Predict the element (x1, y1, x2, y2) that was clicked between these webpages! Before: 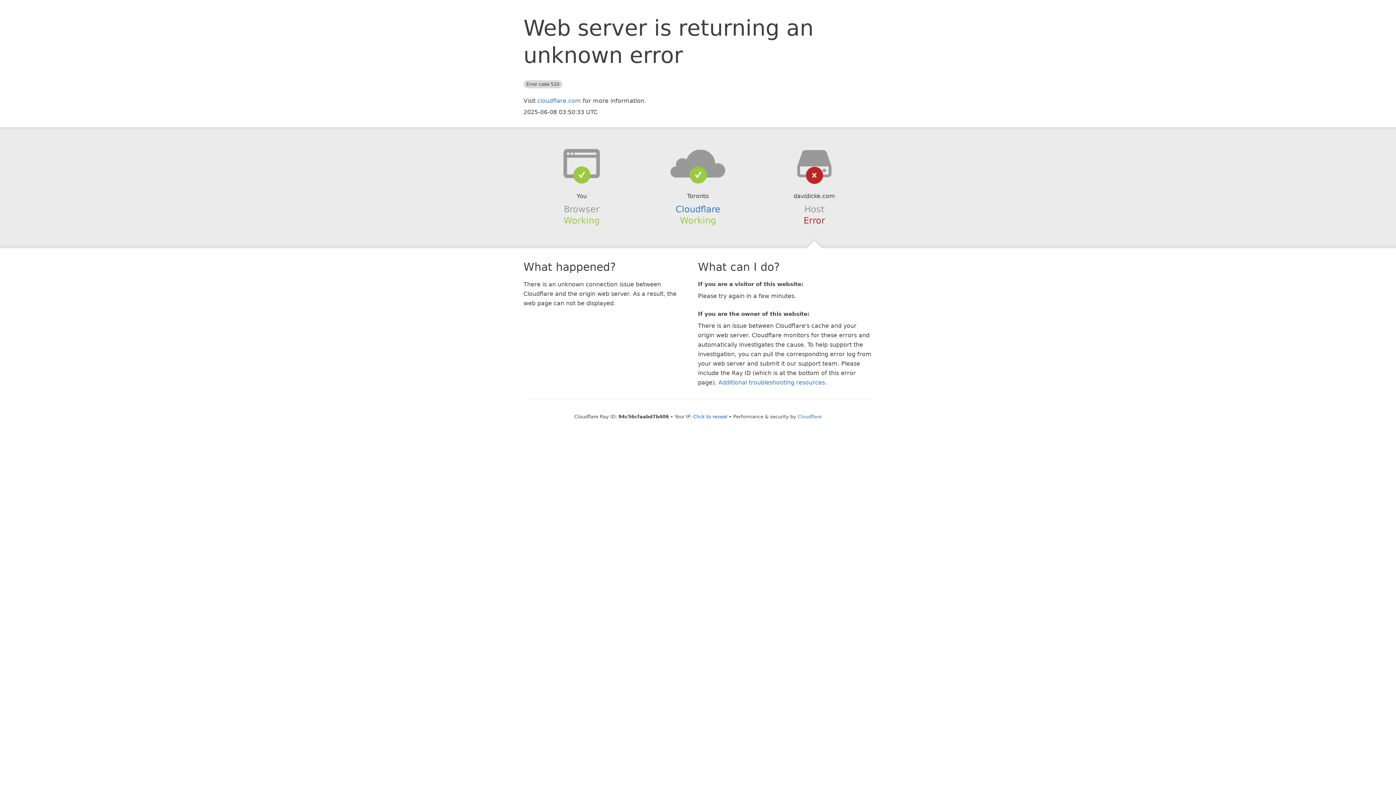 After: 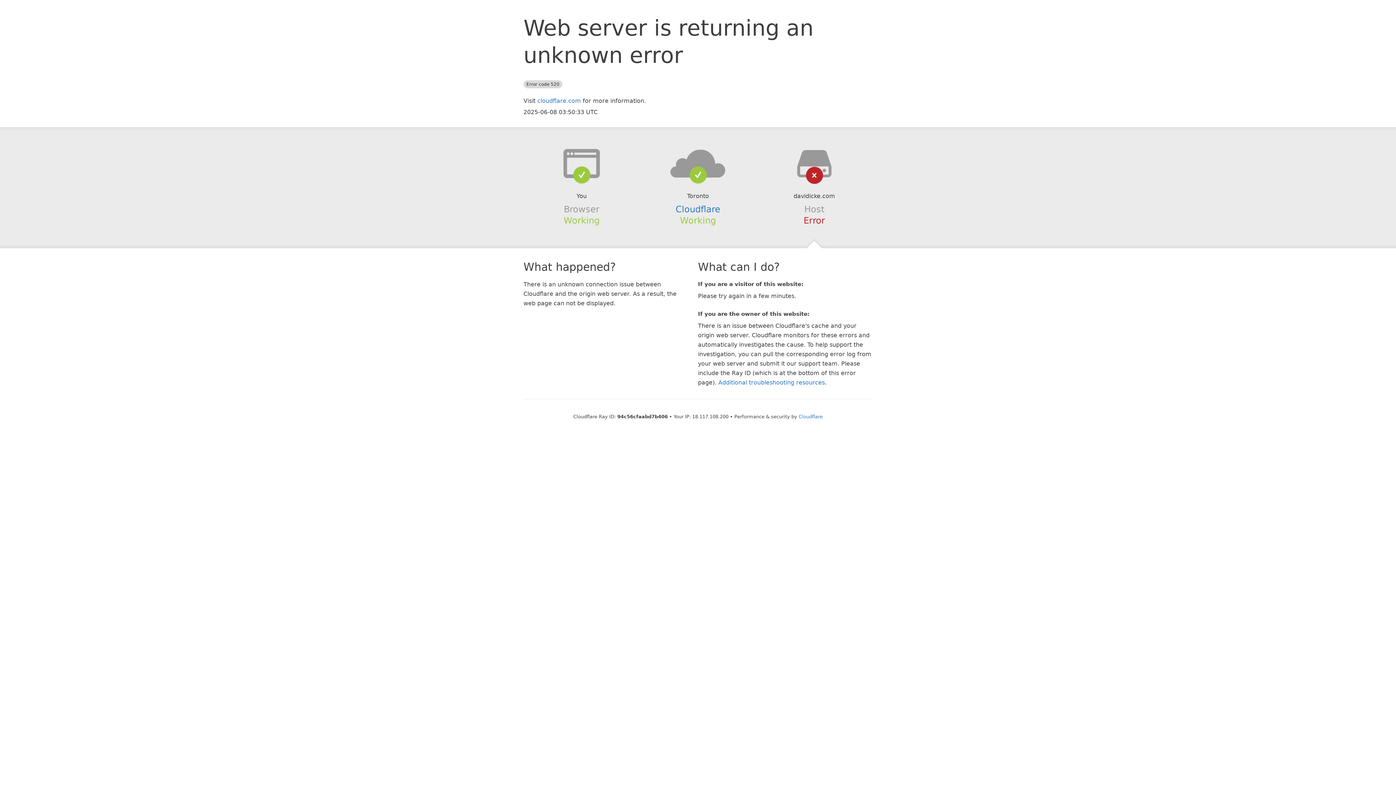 Action: bbox: (693, 414, 727, 419) label: Click to reveal